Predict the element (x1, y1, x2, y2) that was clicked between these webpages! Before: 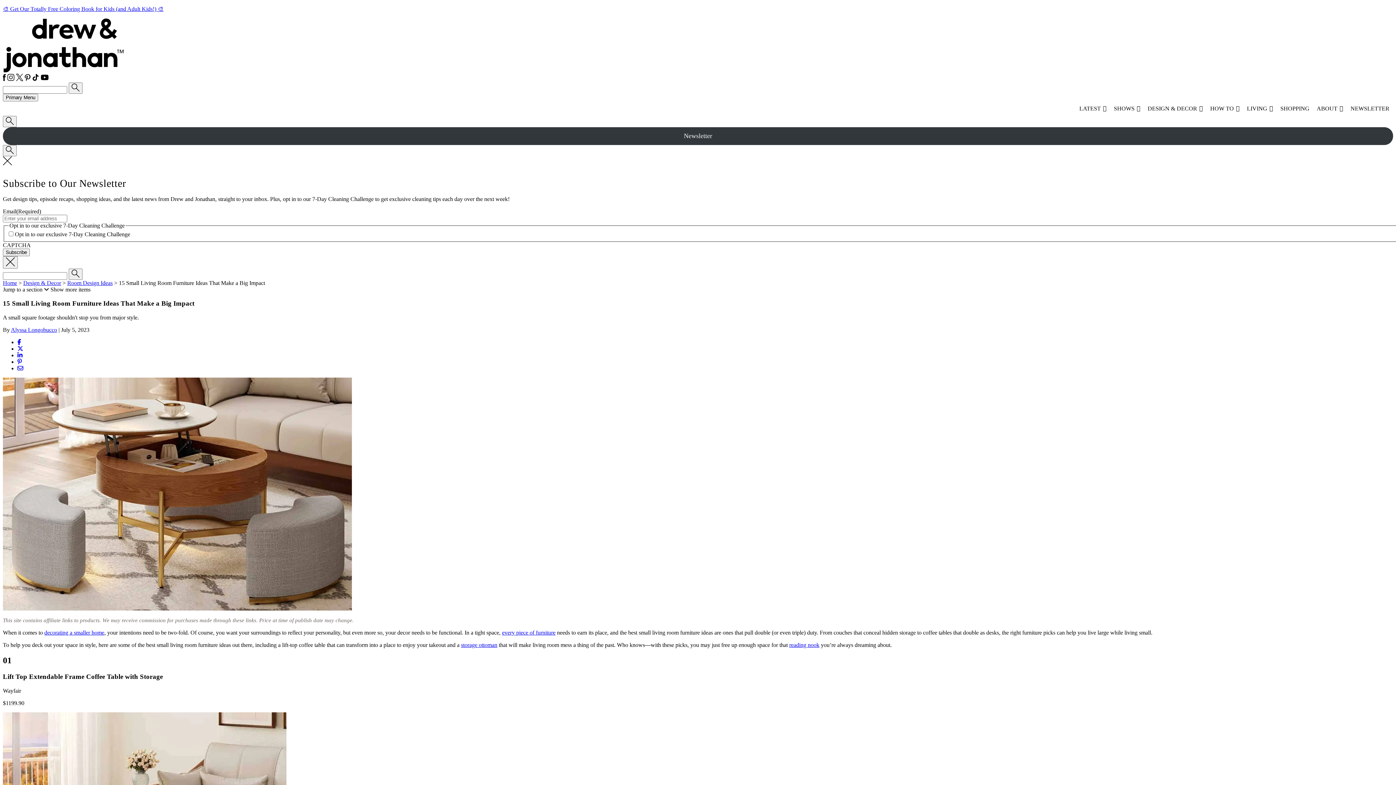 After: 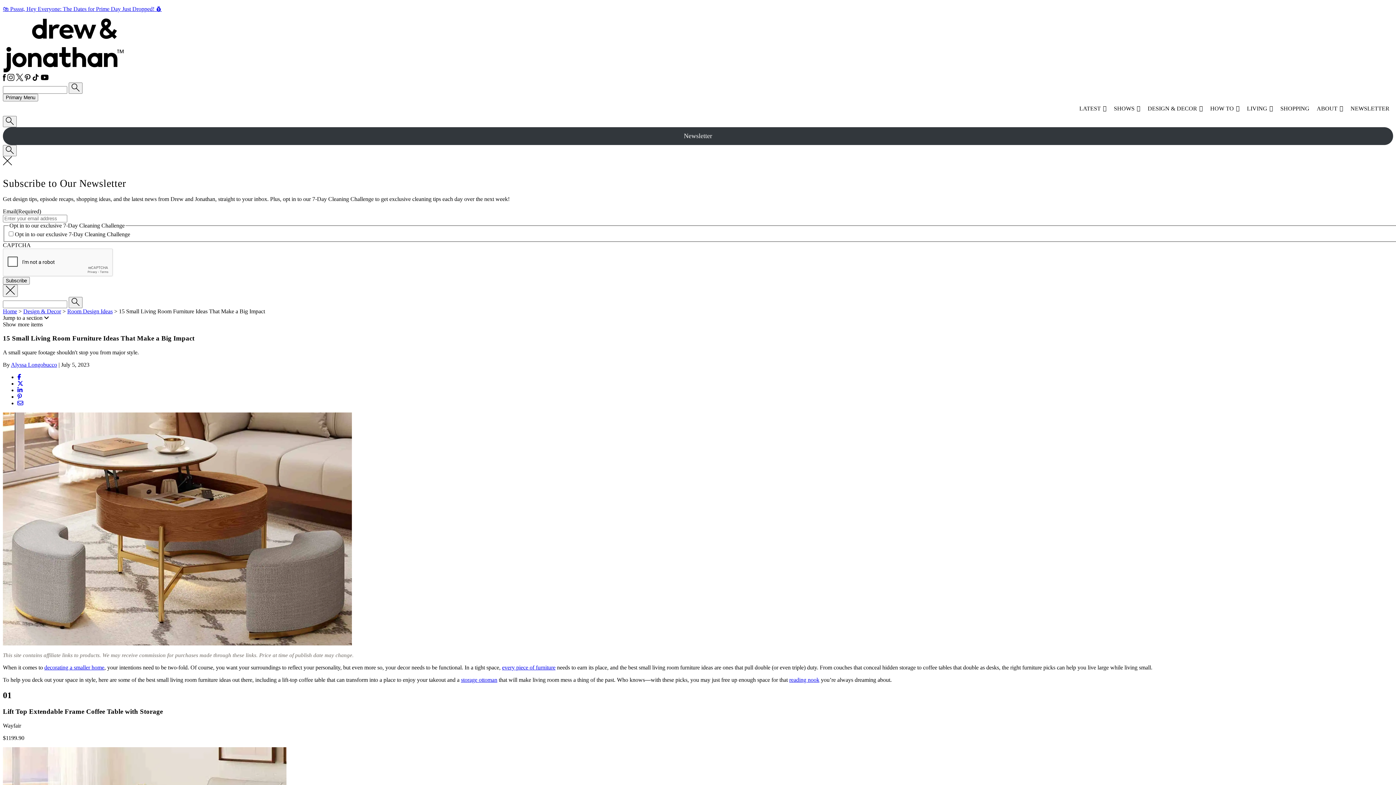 Action: bbox: (16, 76, 23, 82)